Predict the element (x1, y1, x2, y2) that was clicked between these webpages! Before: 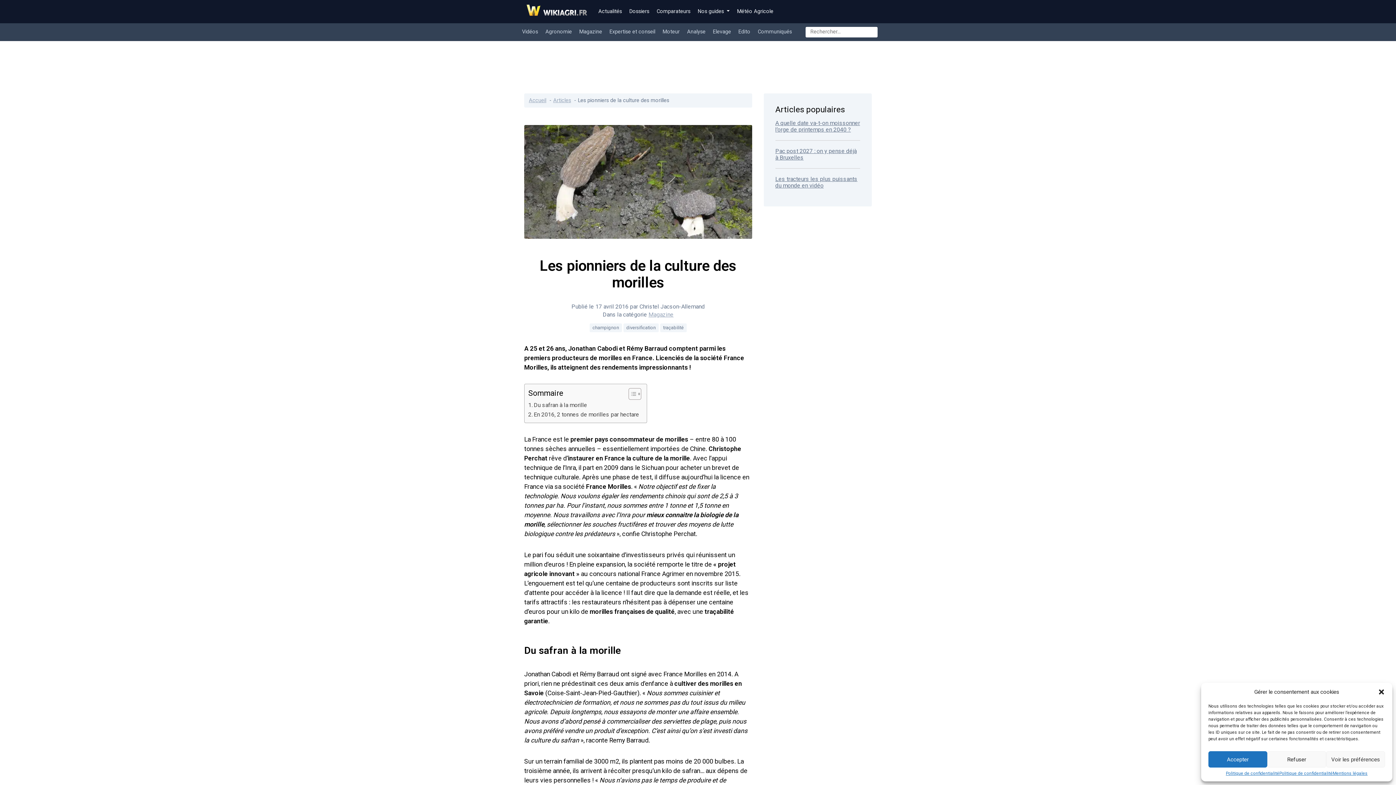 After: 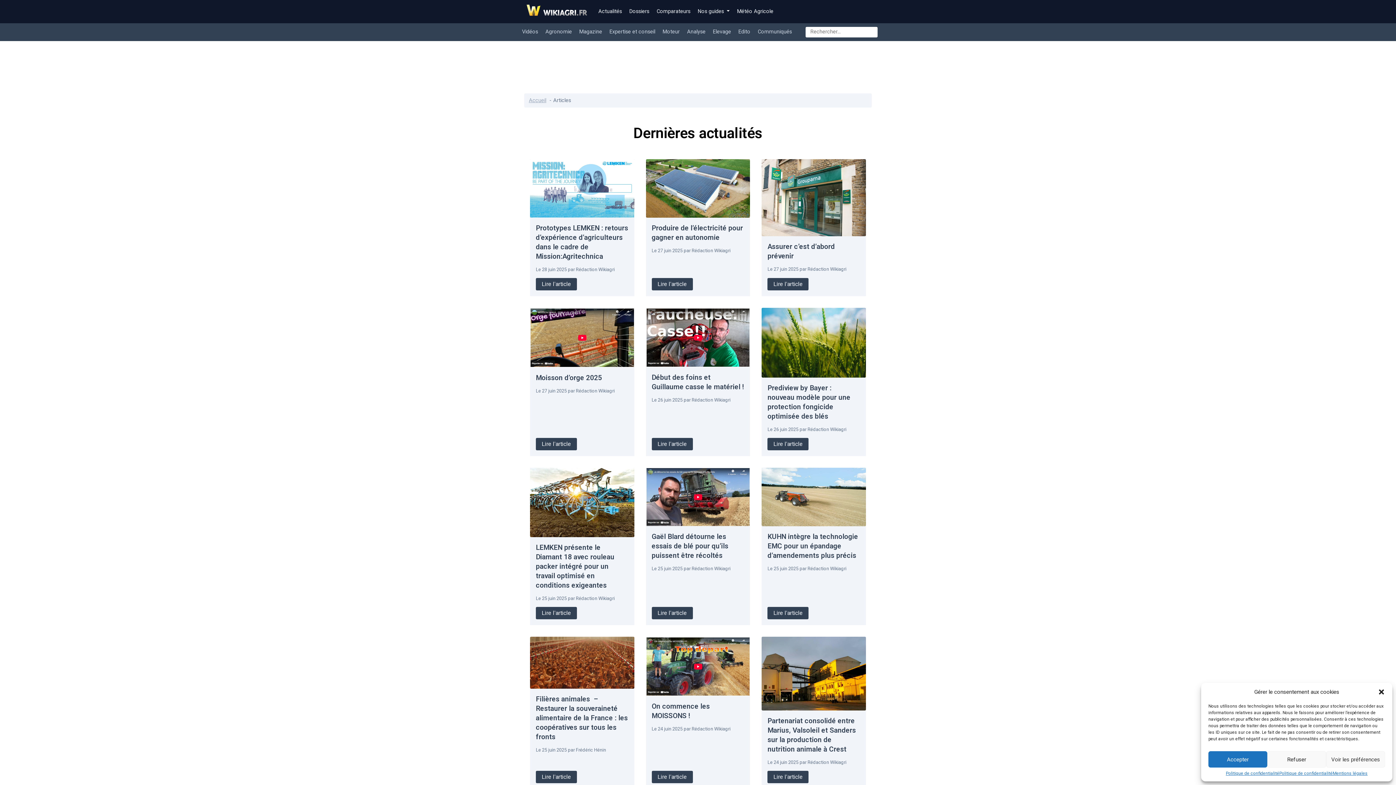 Action: bbox: (594, 5, 625, 18) label: Actualités